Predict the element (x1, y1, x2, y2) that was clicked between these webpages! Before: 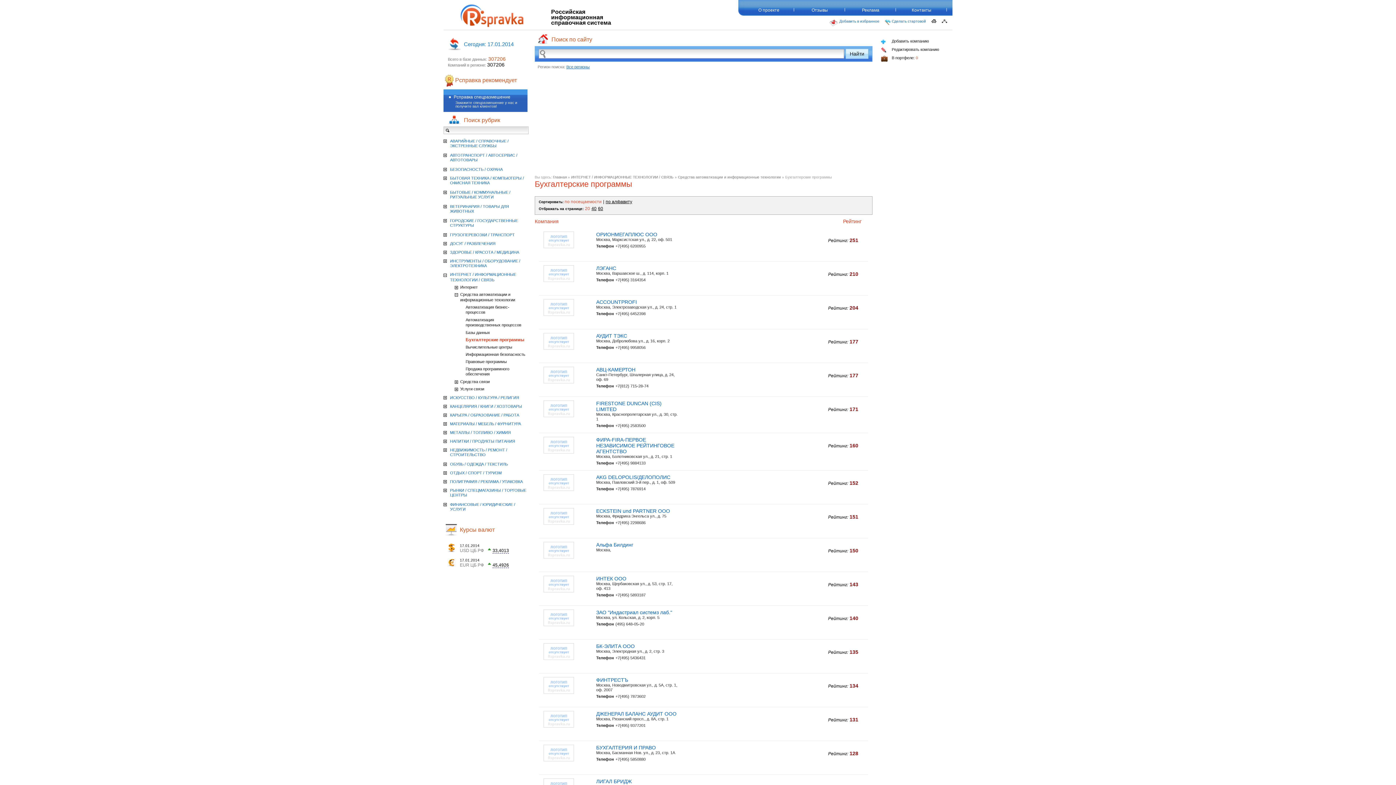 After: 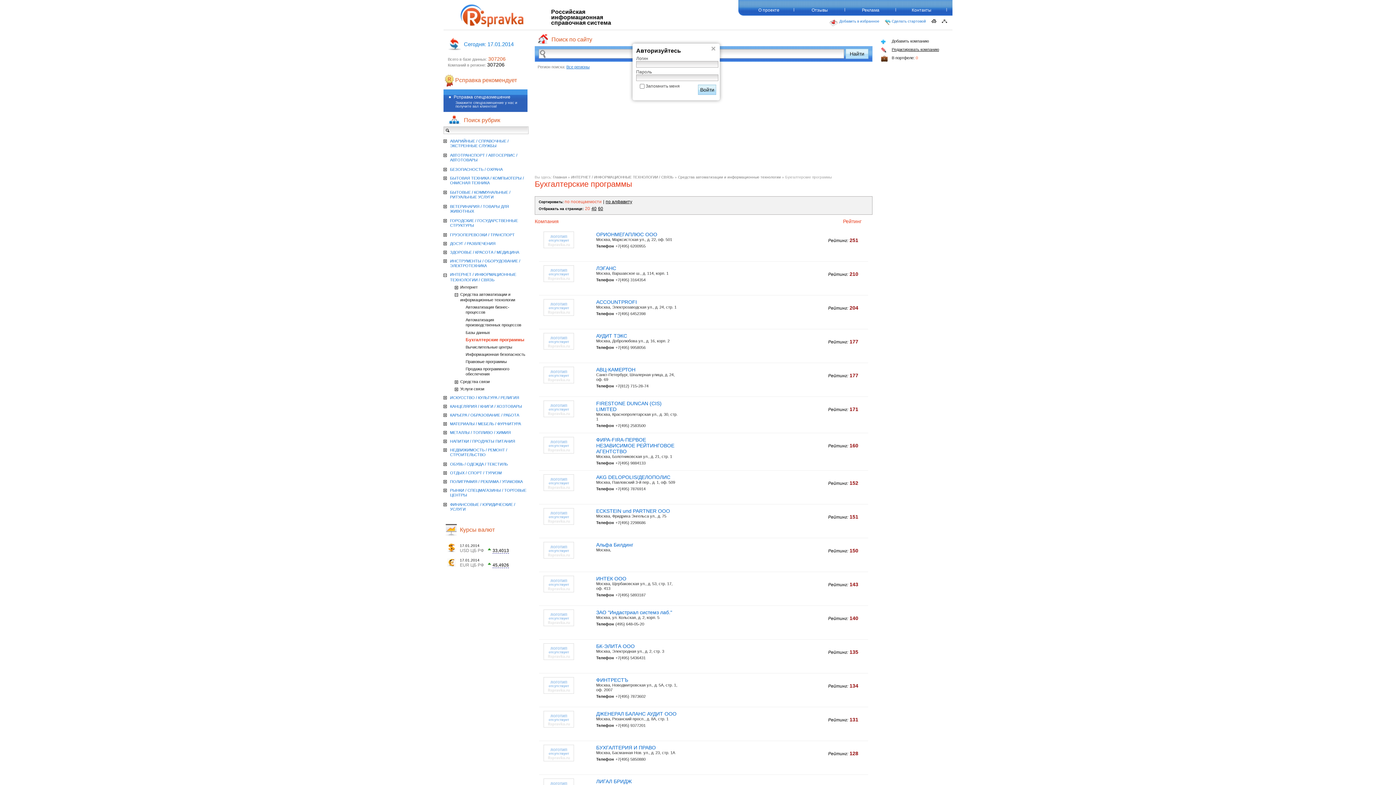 Action: bbox: (880, 47, 952, 55) label: Редактировать компанию